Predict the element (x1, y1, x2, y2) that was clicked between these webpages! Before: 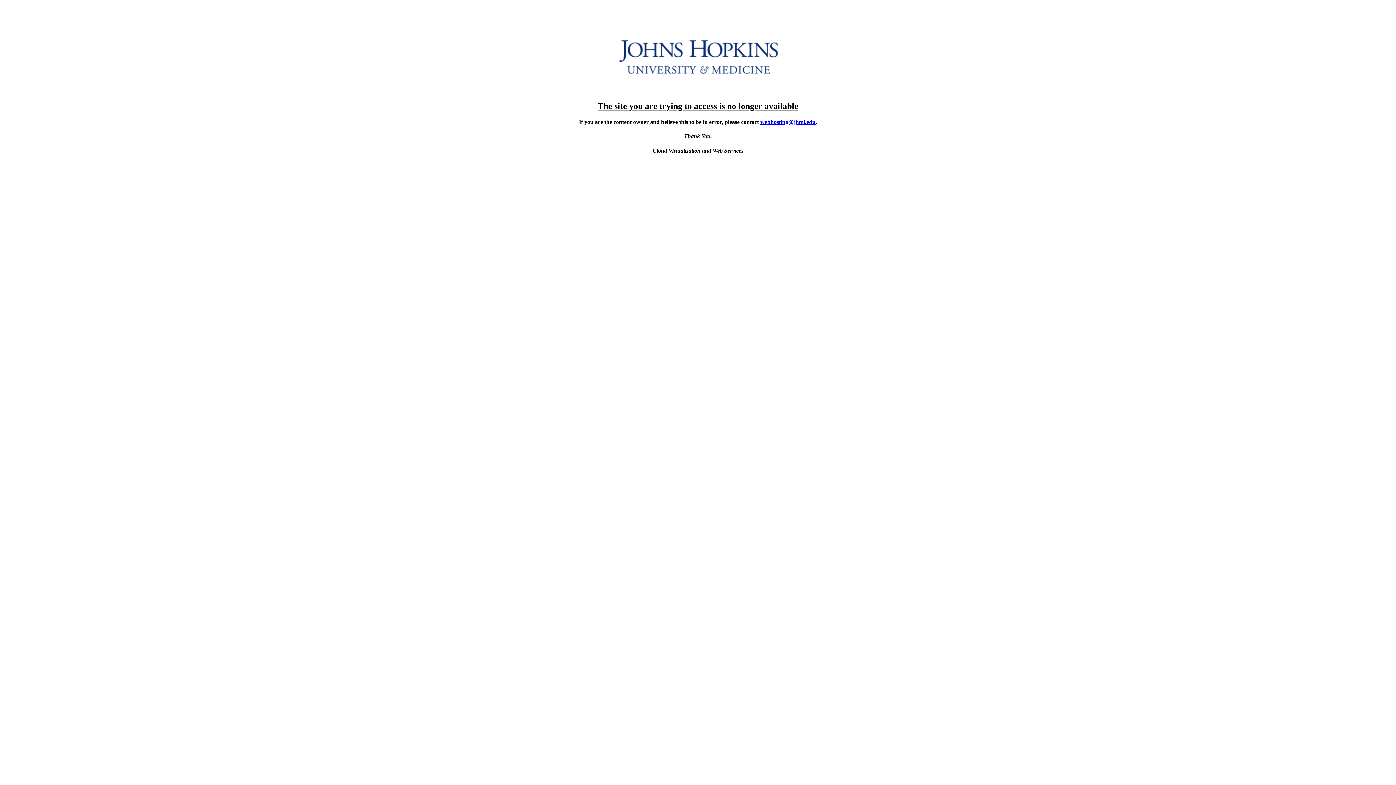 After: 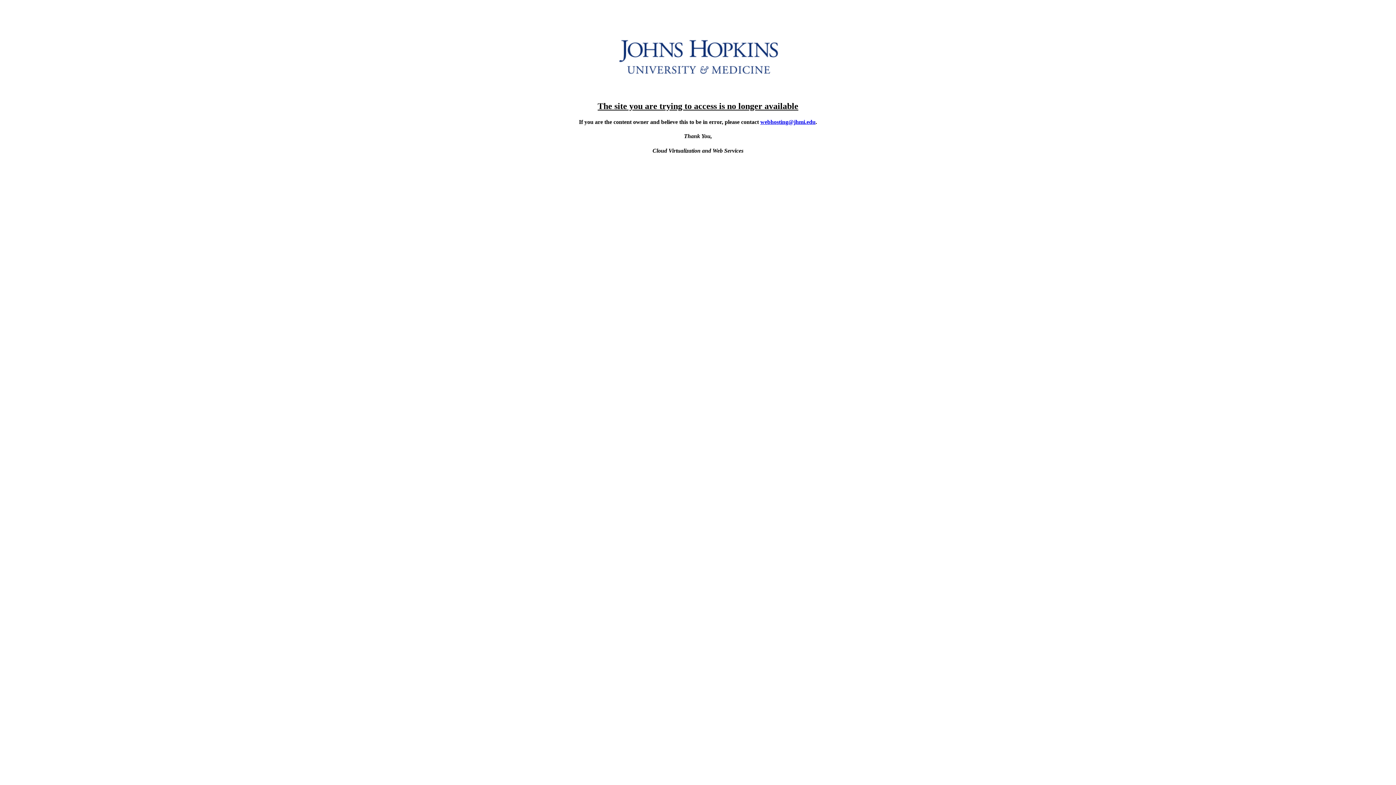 Action: bbox: (760, 118, 815, 125) label: webhosting@jhmi.edu